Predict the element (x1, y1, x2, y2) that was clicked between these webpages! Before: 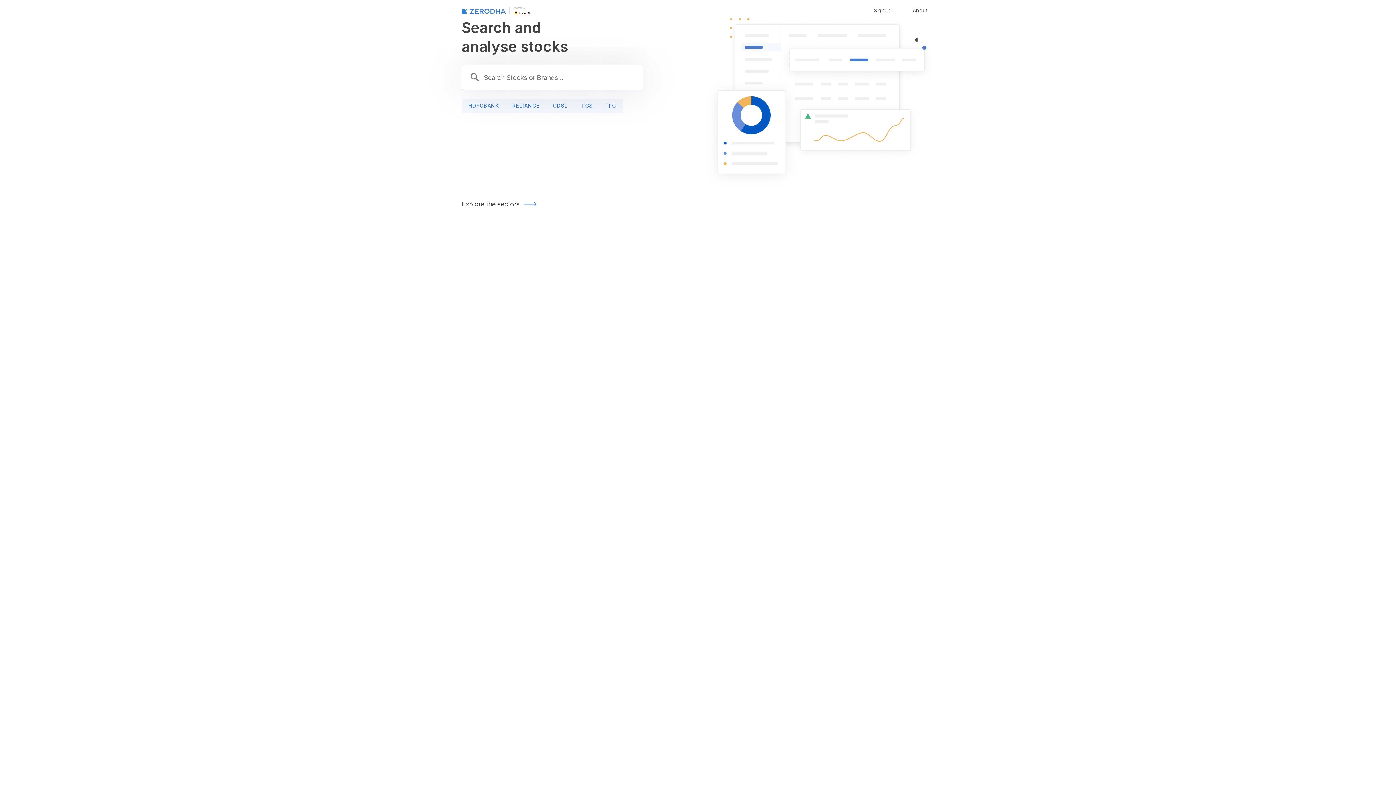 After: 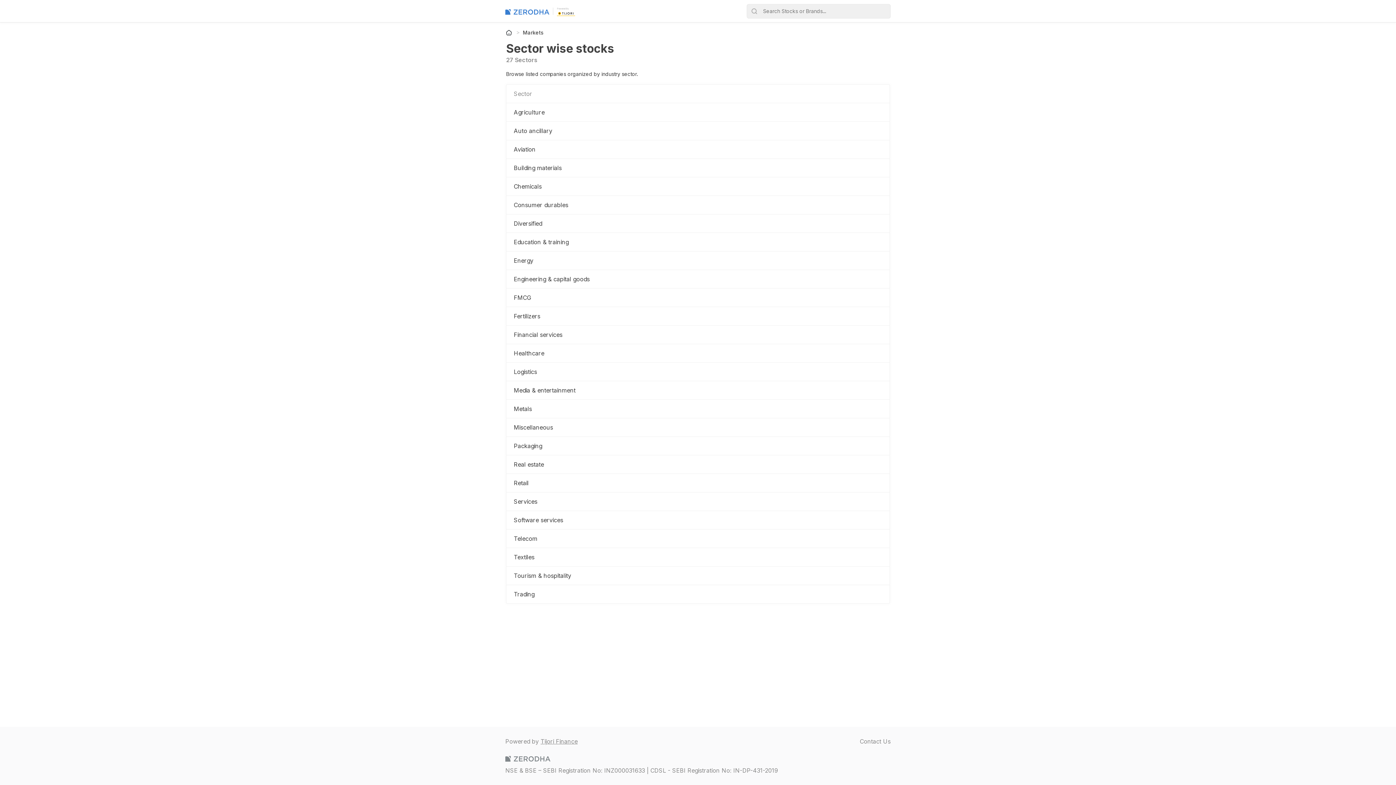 Action: bbox: (461, 201, 536, 207) label: Explore the sectors